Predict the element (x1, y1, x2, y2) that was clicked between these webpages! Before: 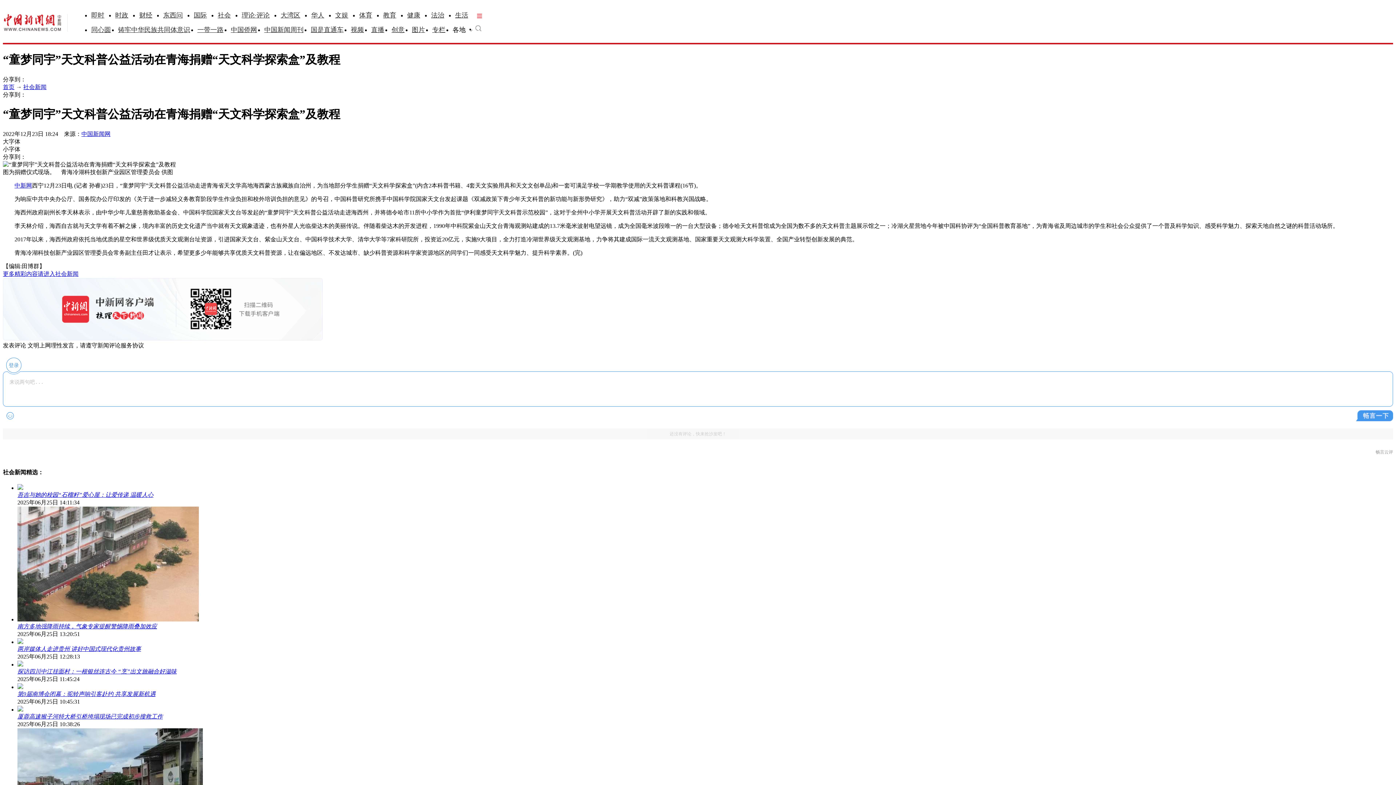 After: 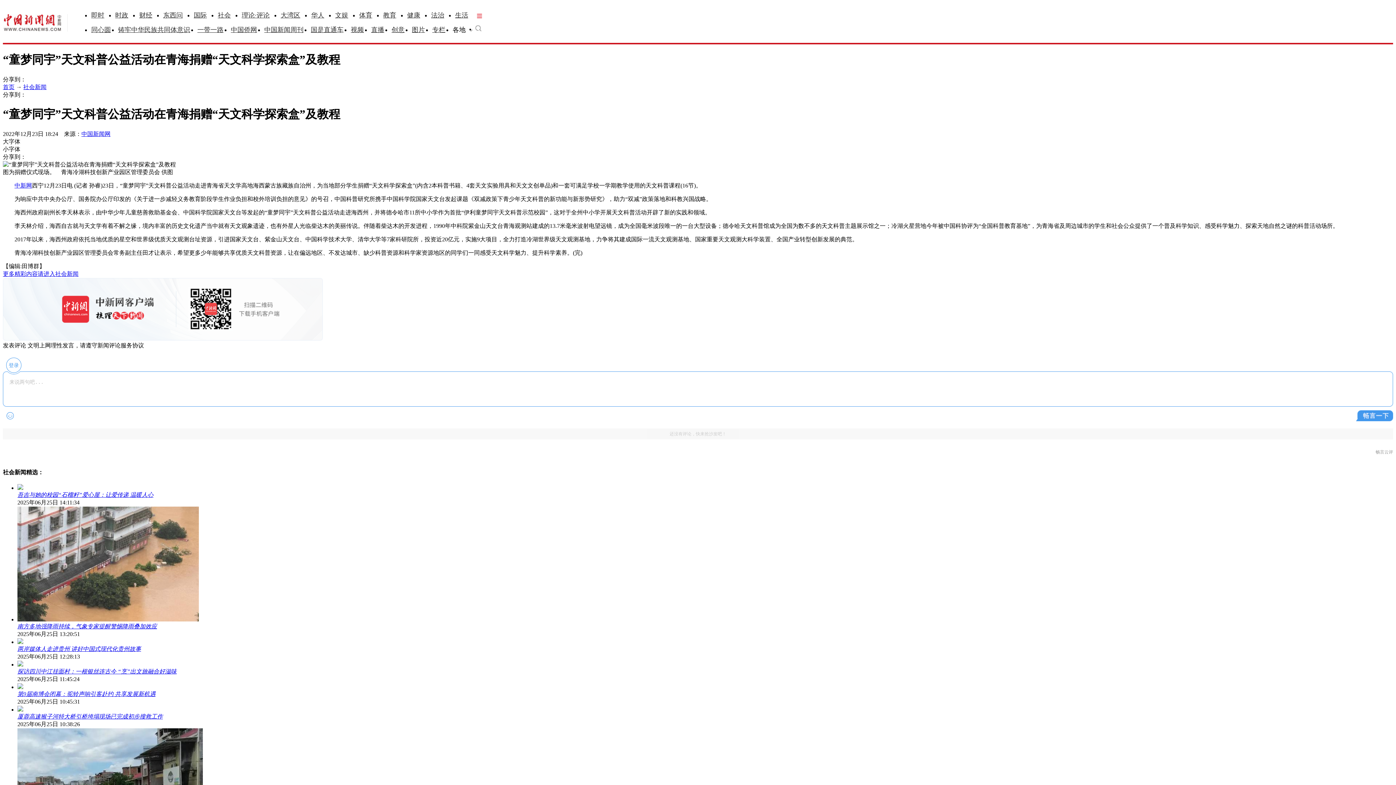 Action: bbox: (475, 25, 481, 32)